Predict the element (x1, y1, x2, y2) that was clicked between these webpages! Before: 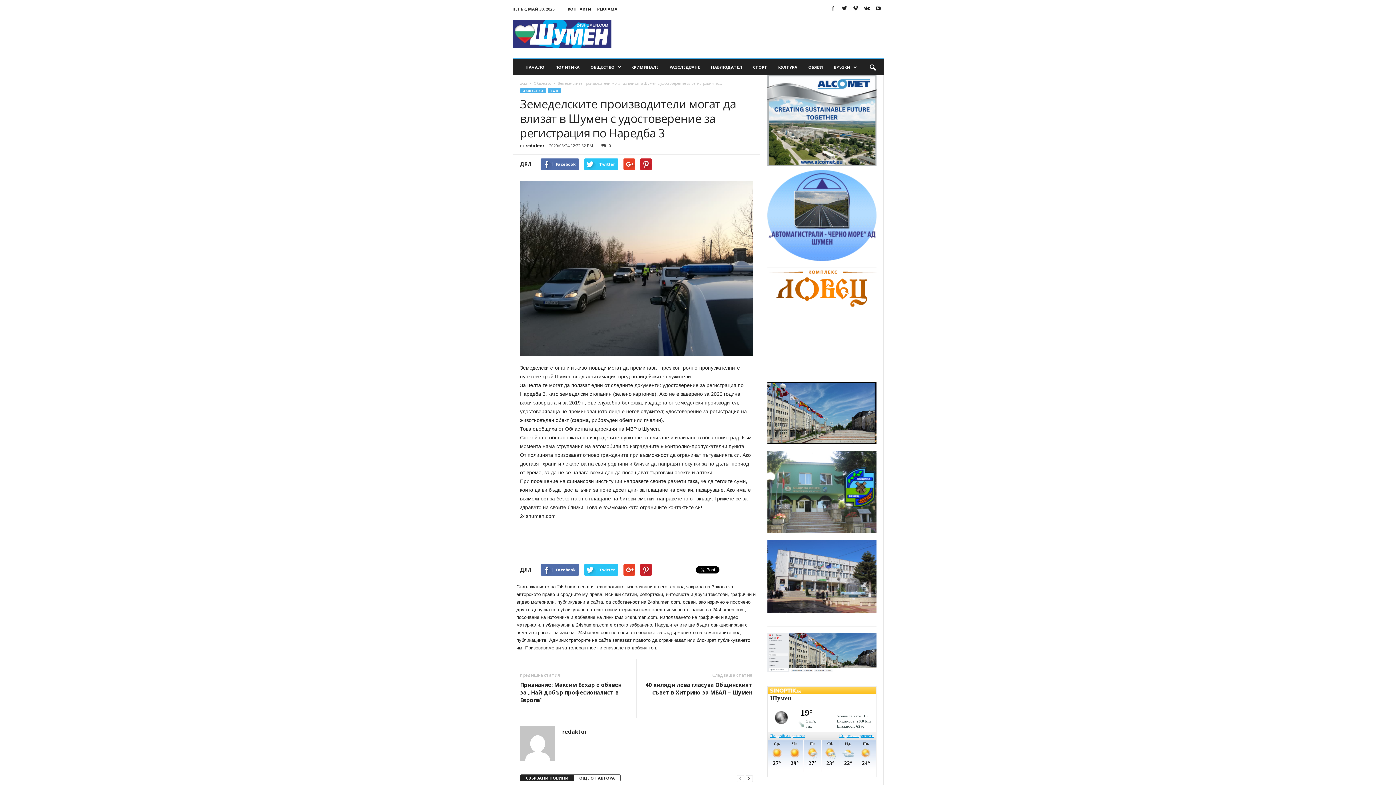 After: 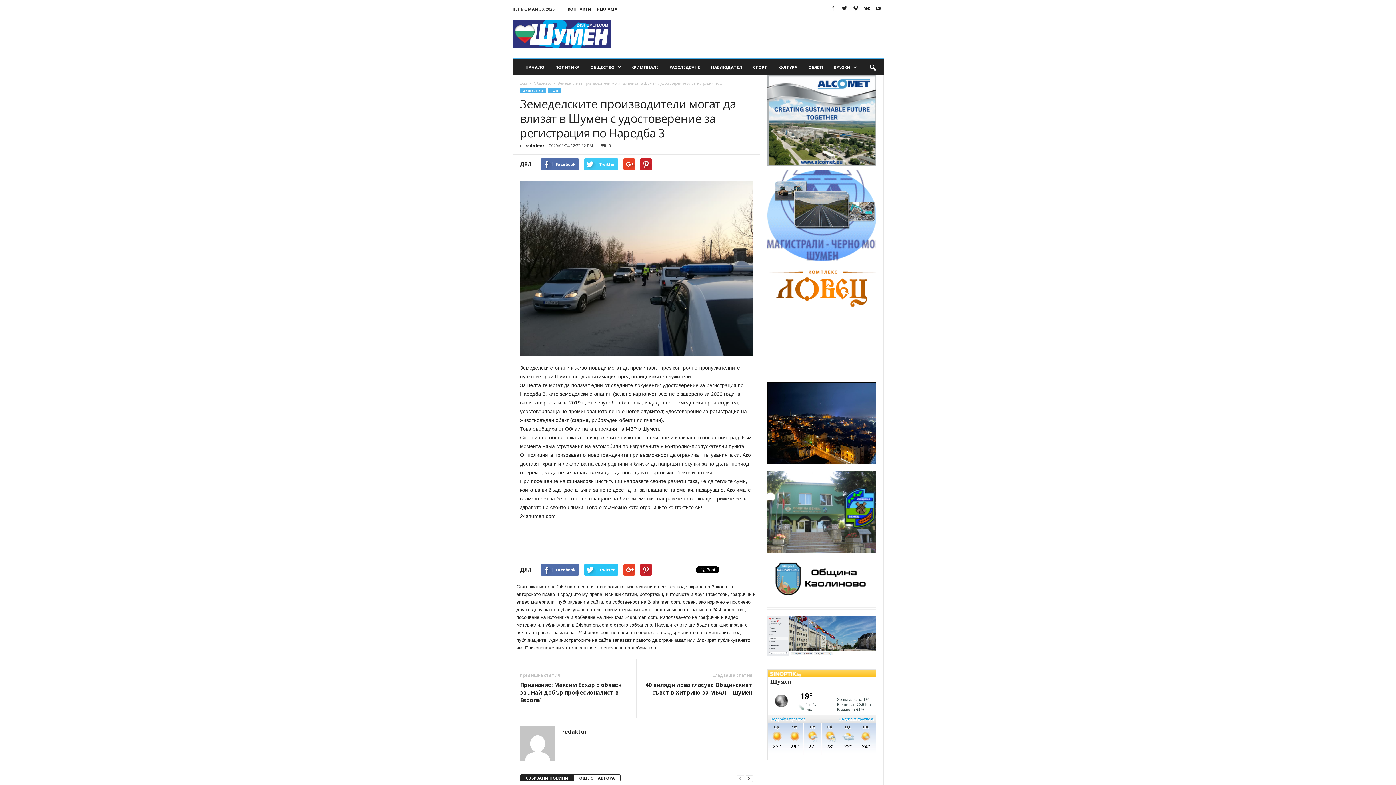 Action: bbox: (584, 158, 618, 170) label: Twitter